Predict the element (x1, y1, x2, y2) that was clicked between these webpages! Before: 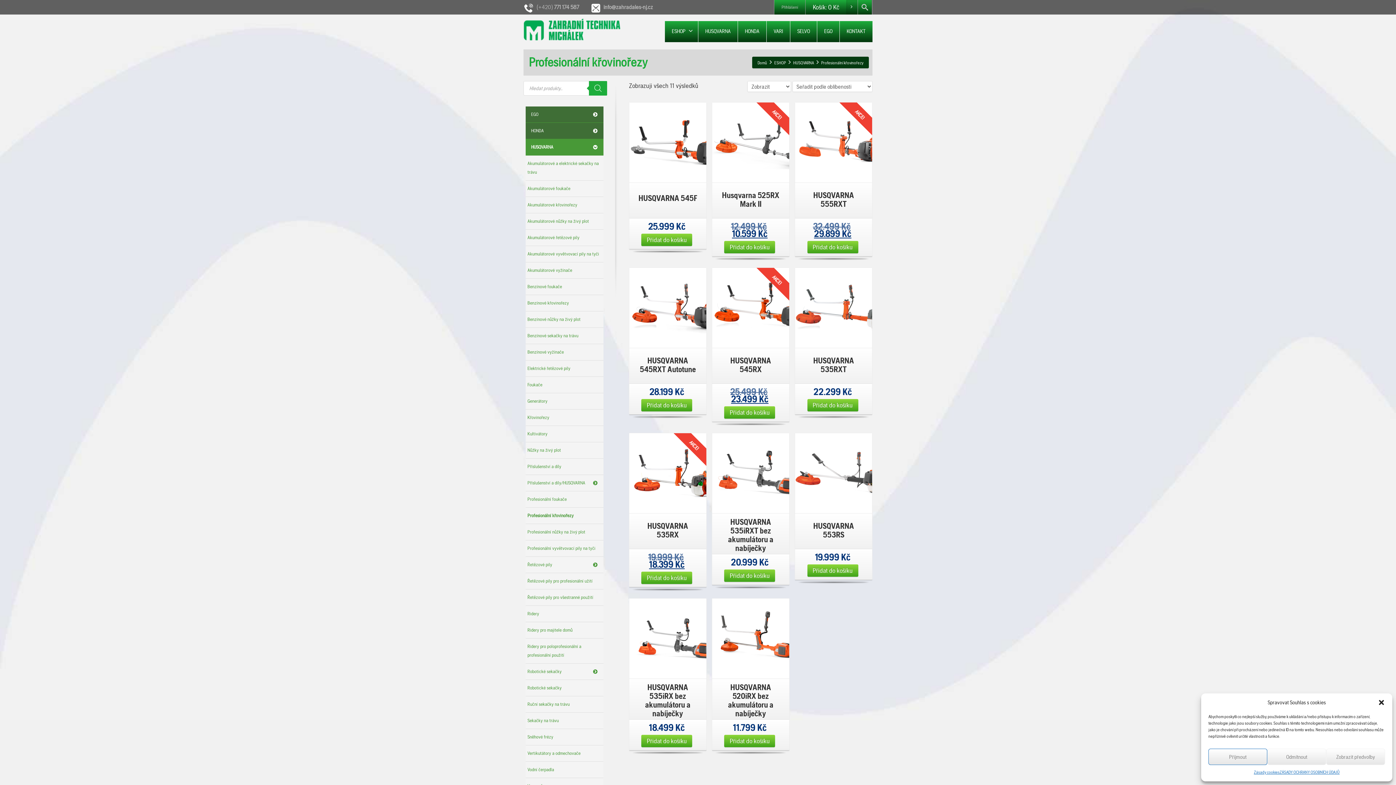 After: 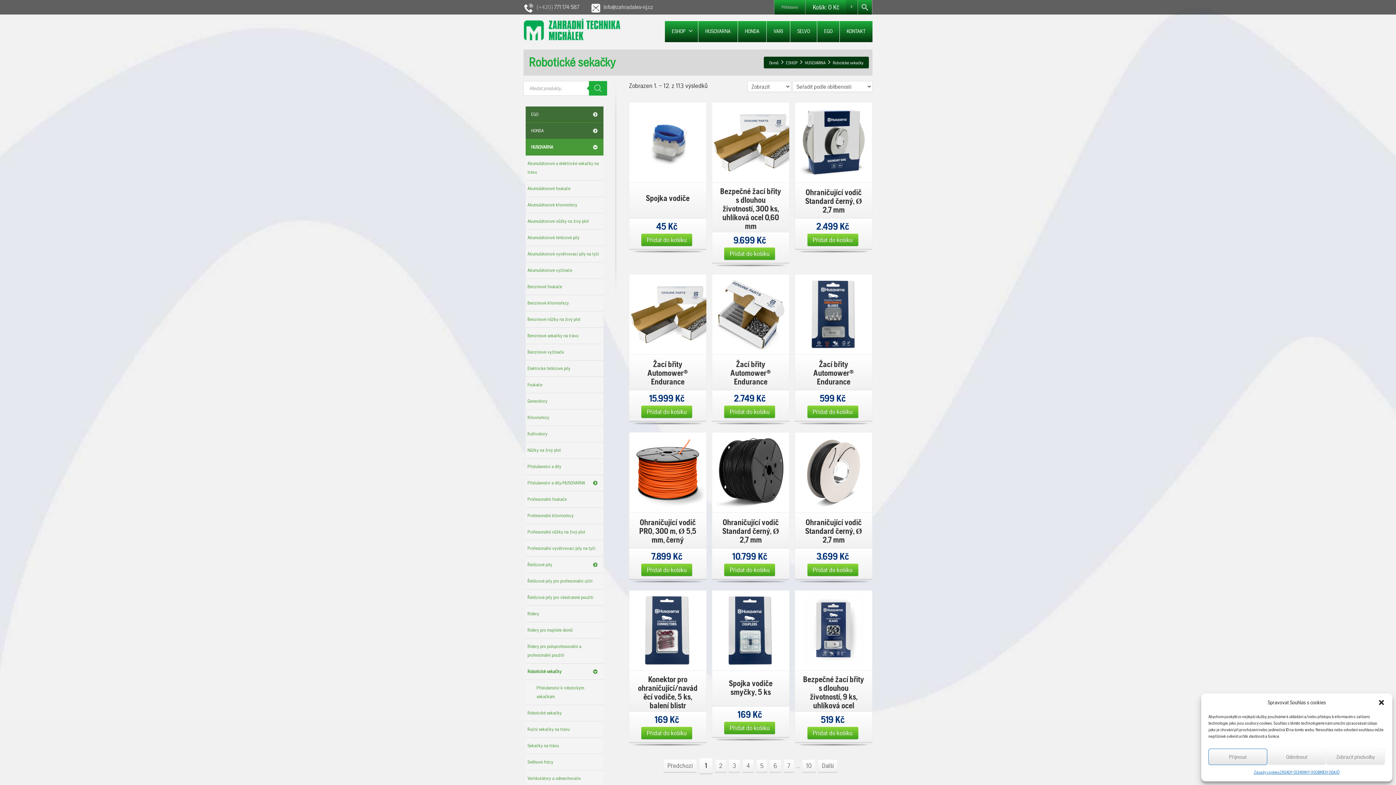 Action: label: Robotické sekačky bbox: (525, 664, 603, 680)